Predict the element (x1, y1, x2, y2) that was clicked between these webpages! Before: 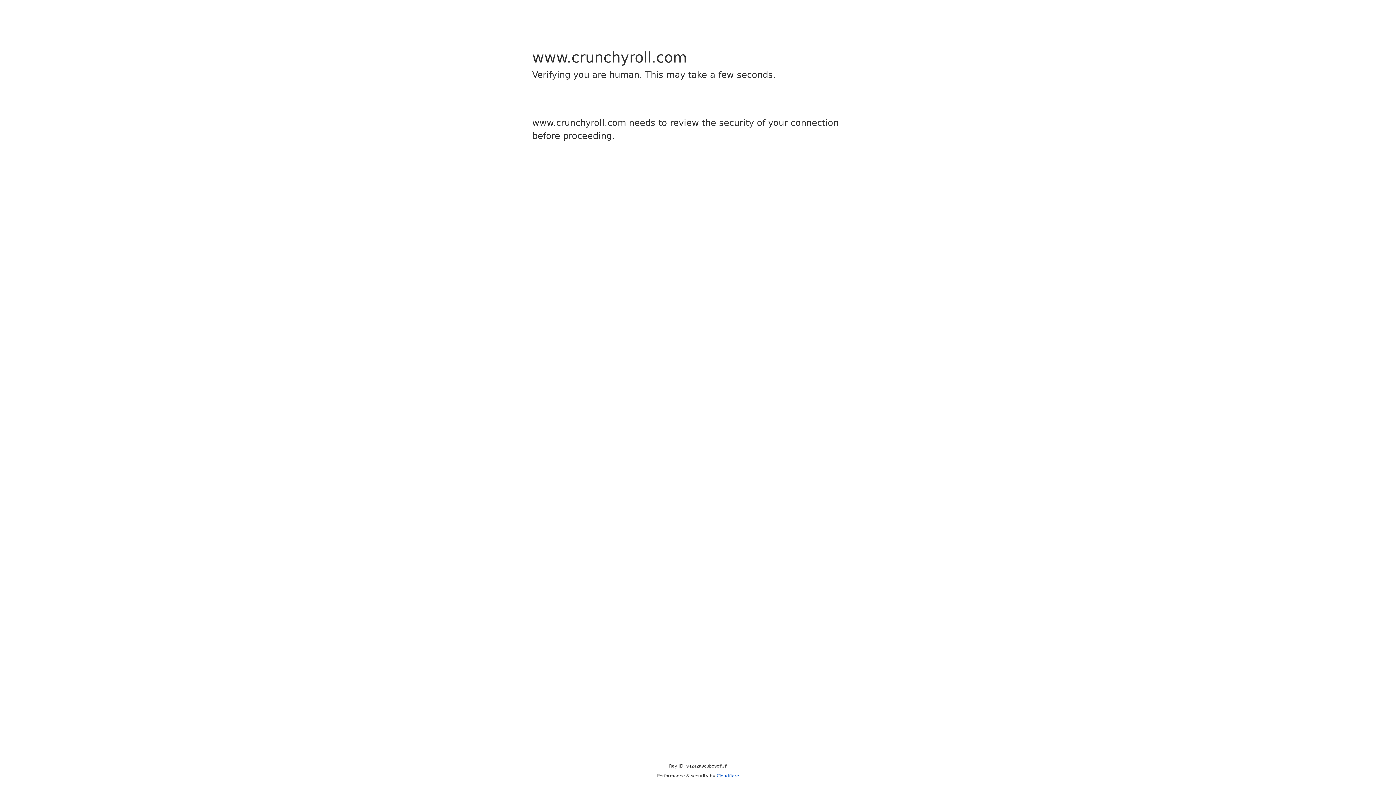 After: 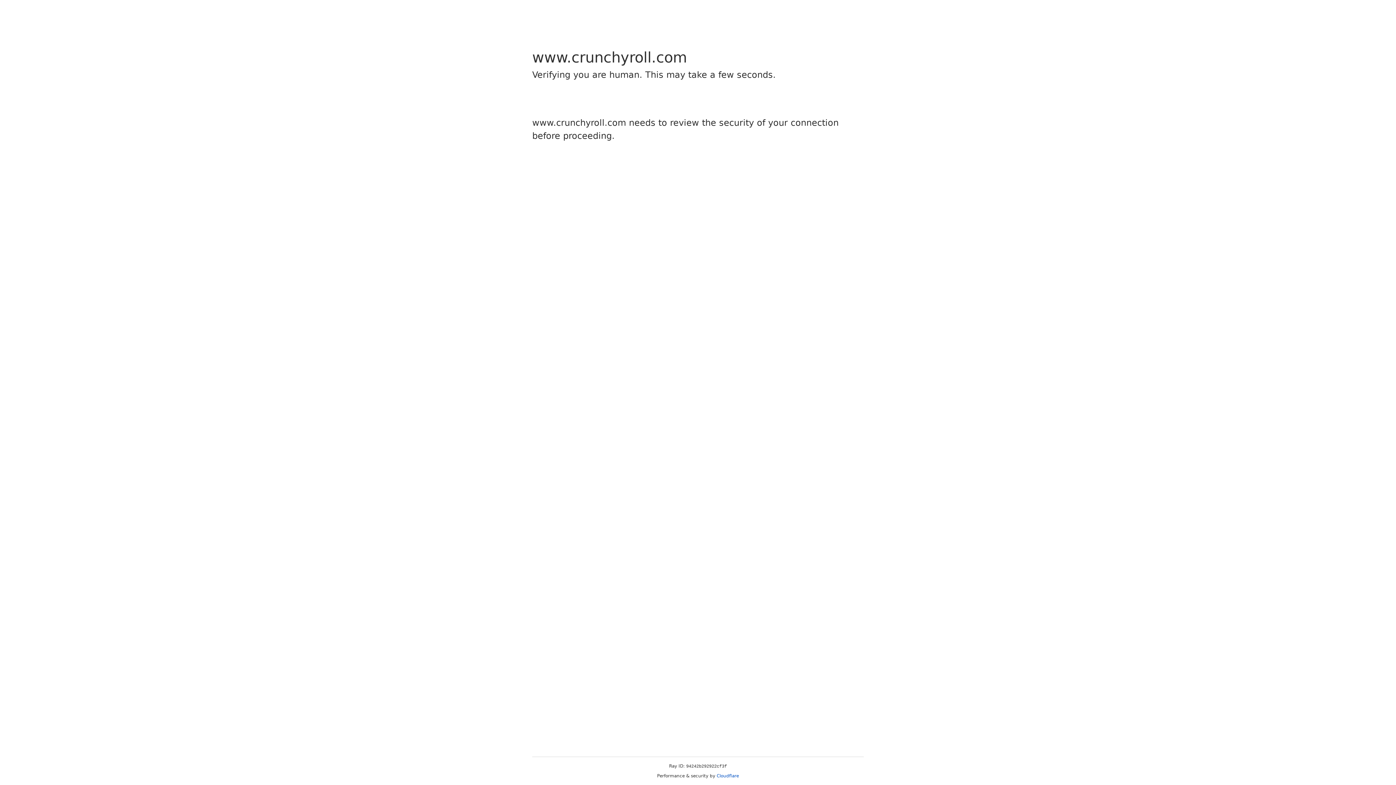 Action: label: Cloudflare bbox: (716, 773, 739, 778)